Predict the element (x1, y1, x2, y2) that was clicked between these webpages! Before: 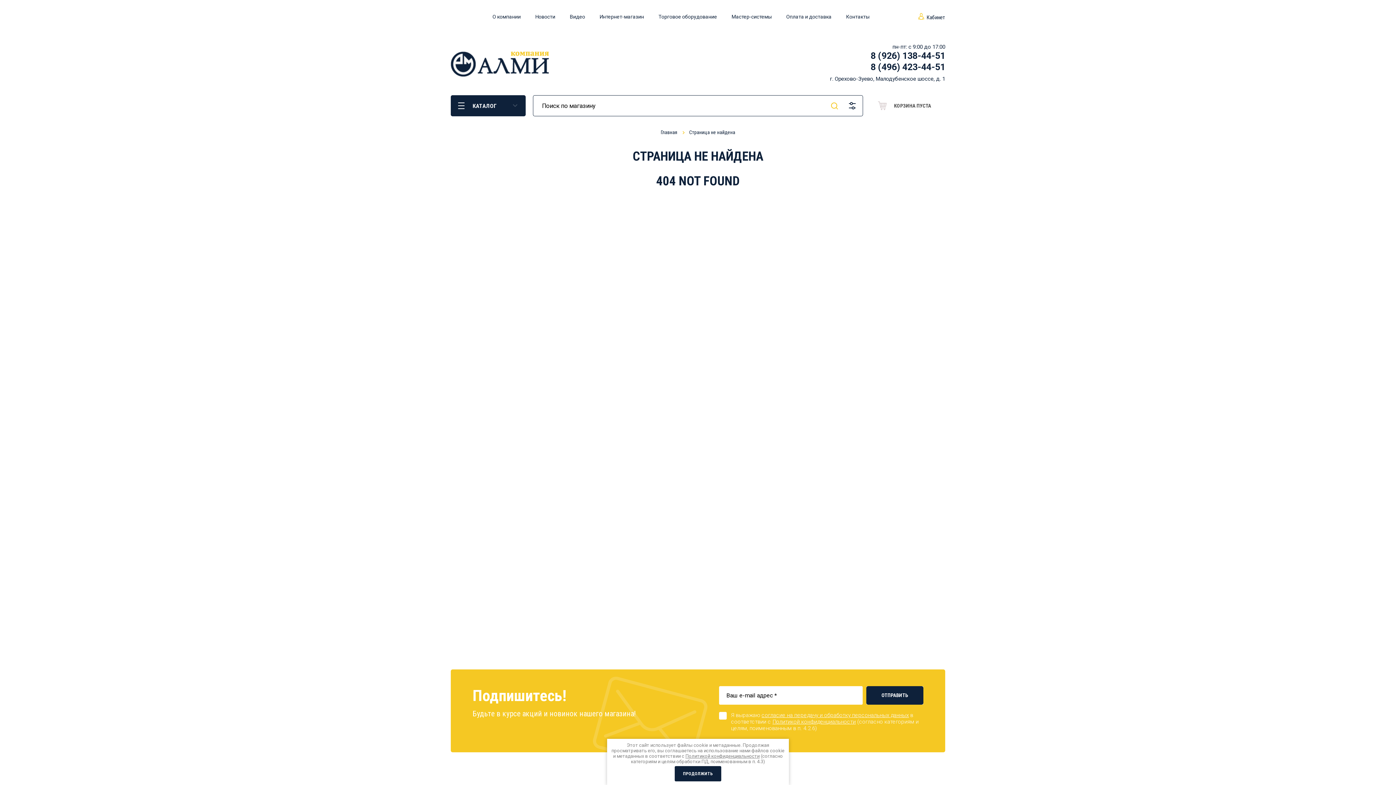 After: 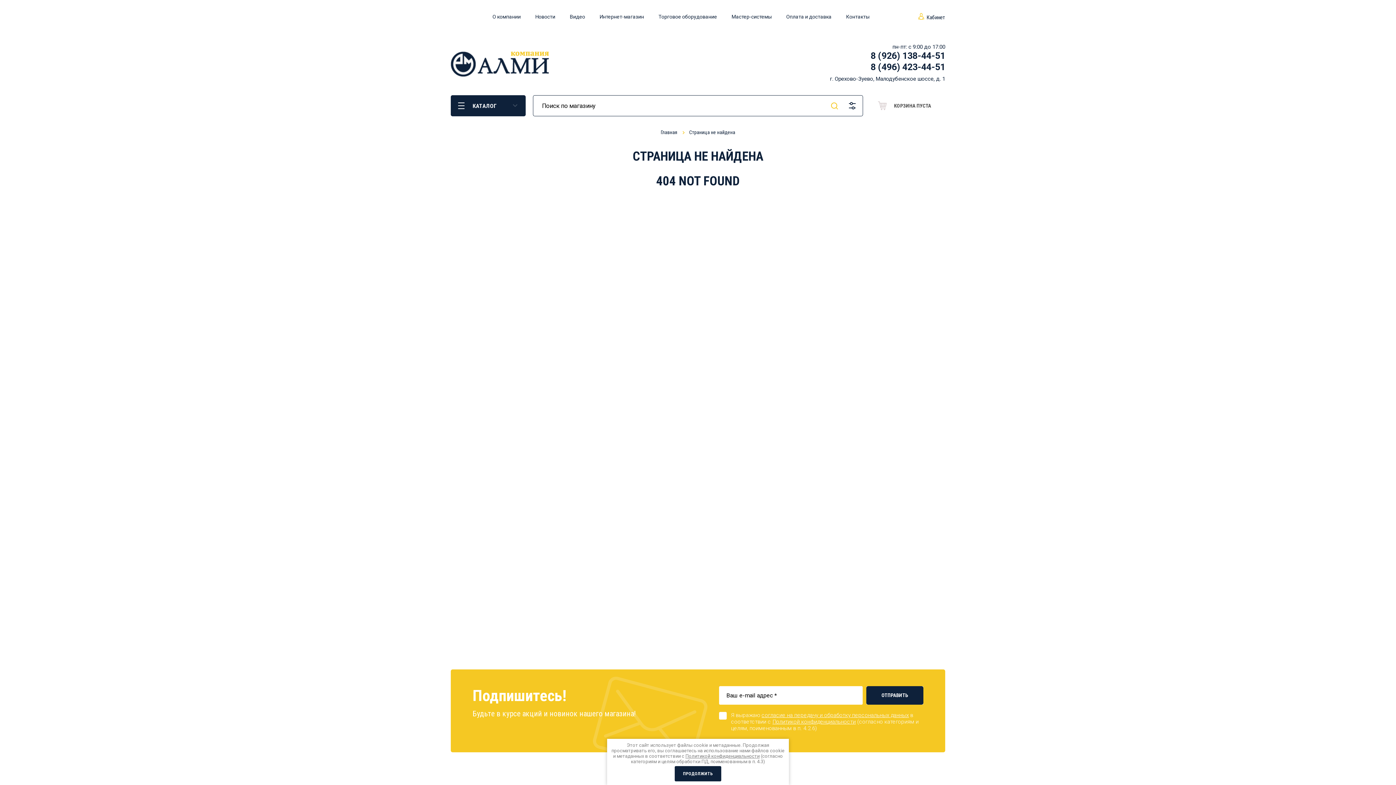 Action: bbox: (870, 61, 945, 72) label: 8 (496) 423-44-51